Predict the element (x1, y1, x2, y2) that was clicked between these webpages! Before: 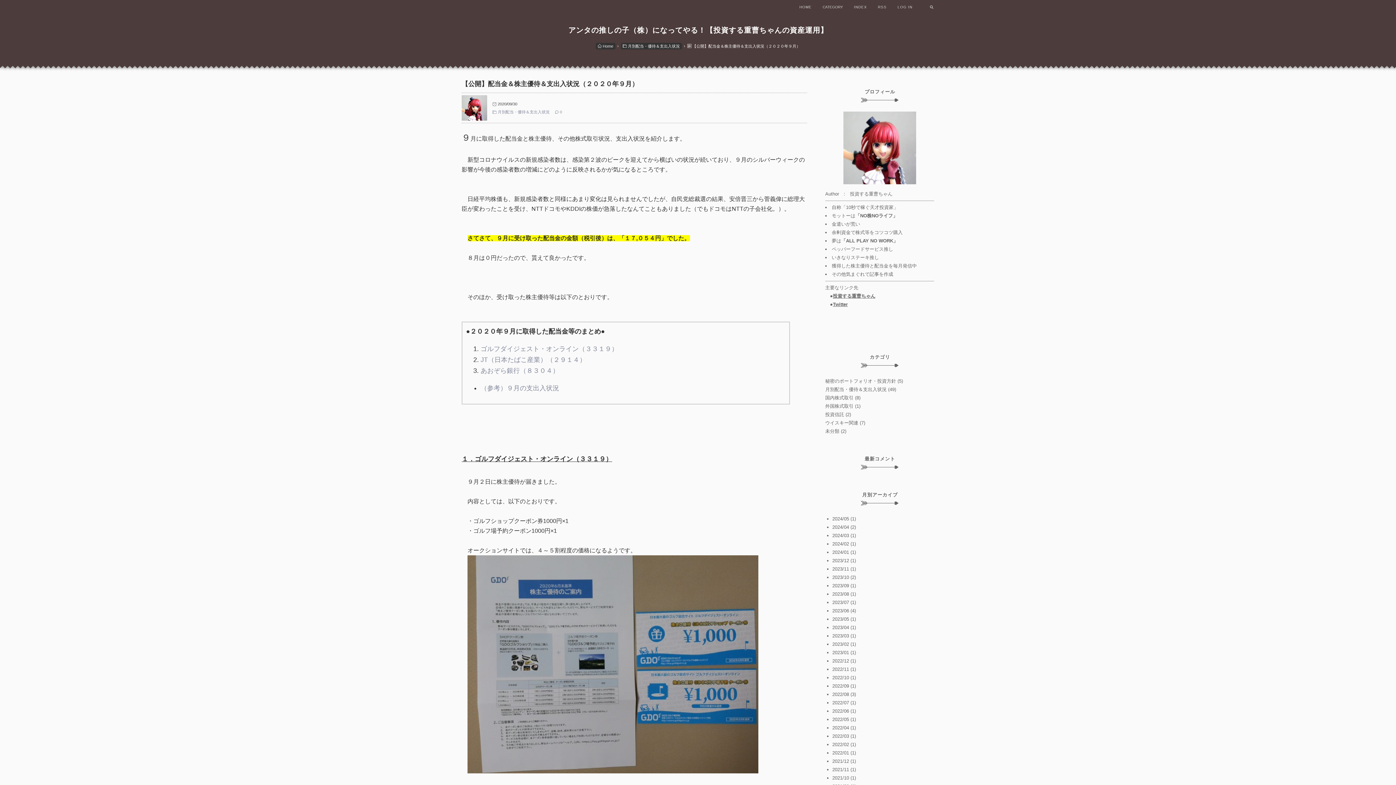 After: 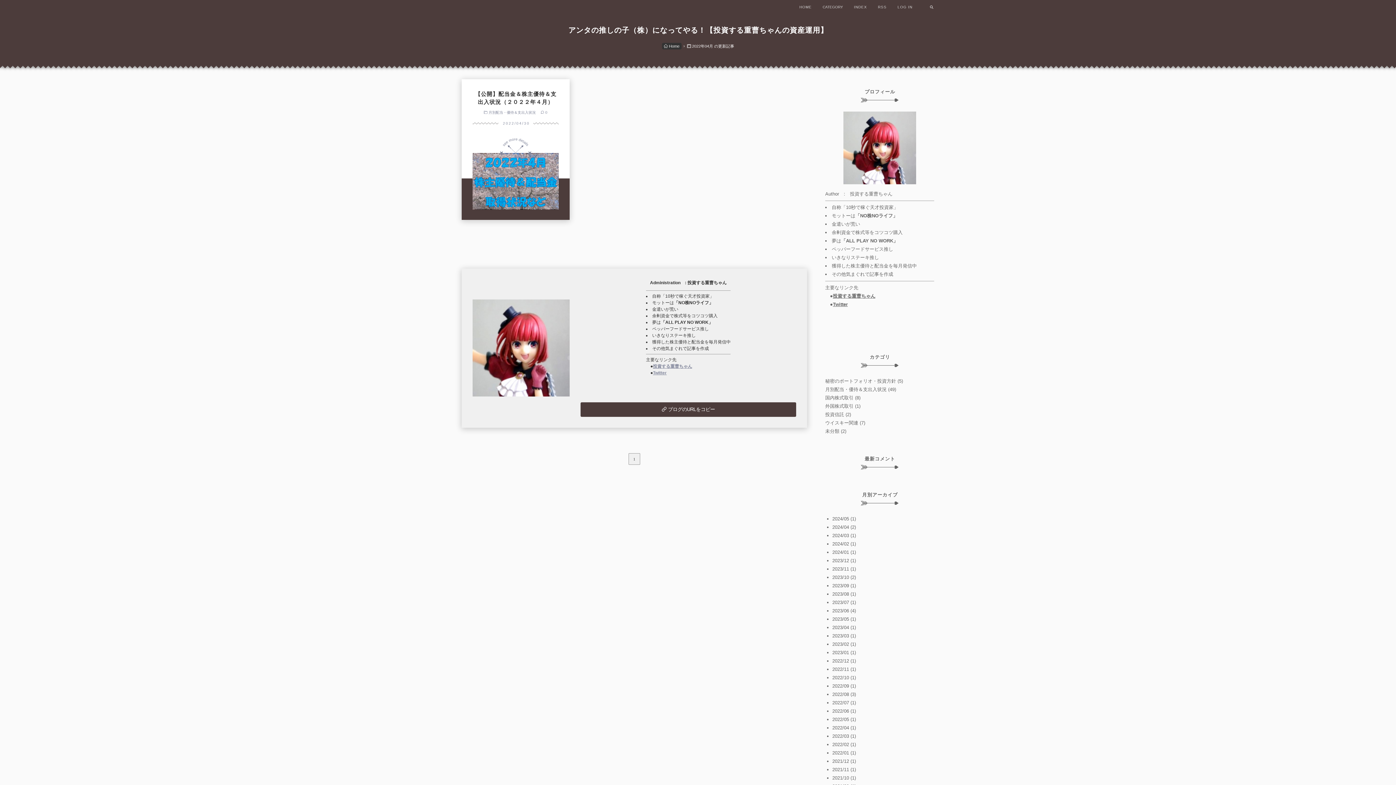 Action: label: 2022/04 (1) bbox: (832, 725, 856, 730)